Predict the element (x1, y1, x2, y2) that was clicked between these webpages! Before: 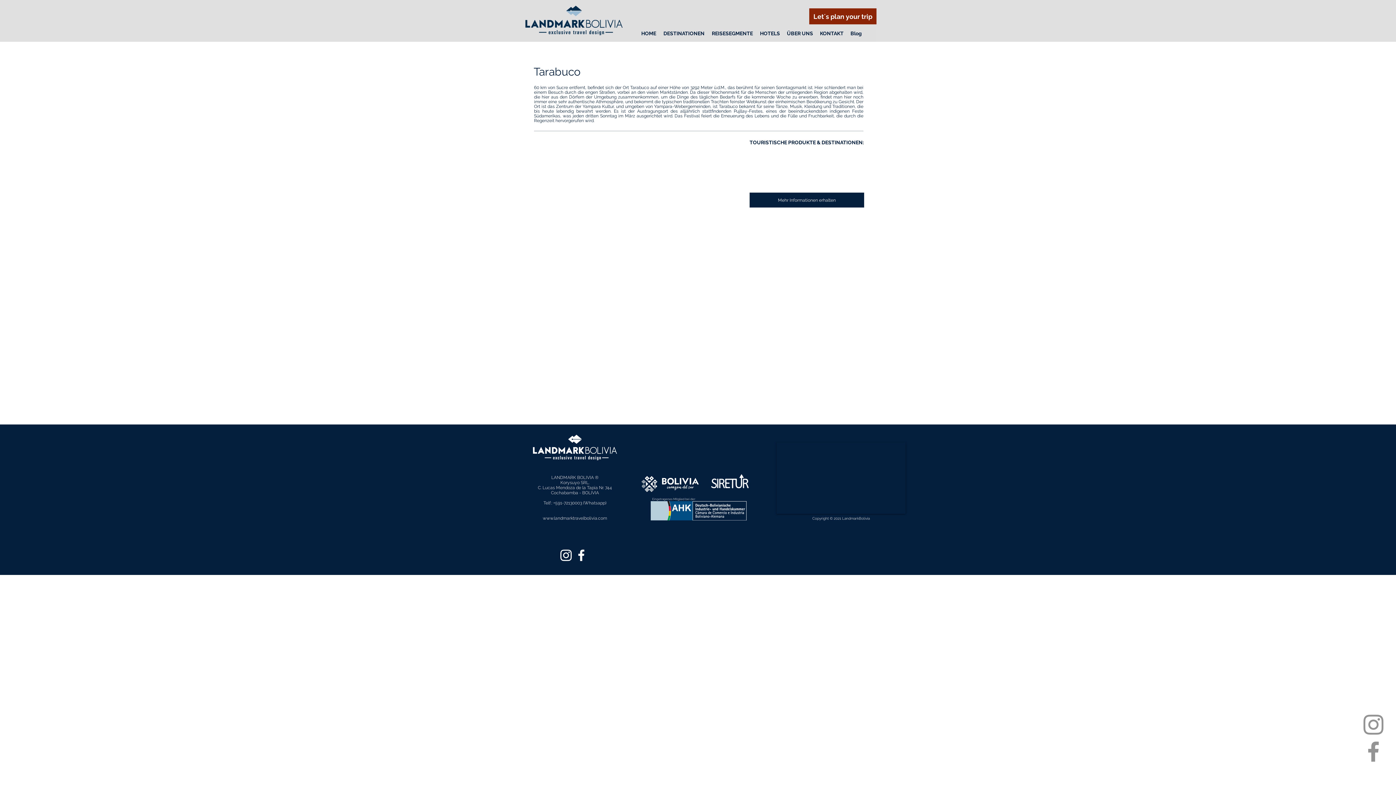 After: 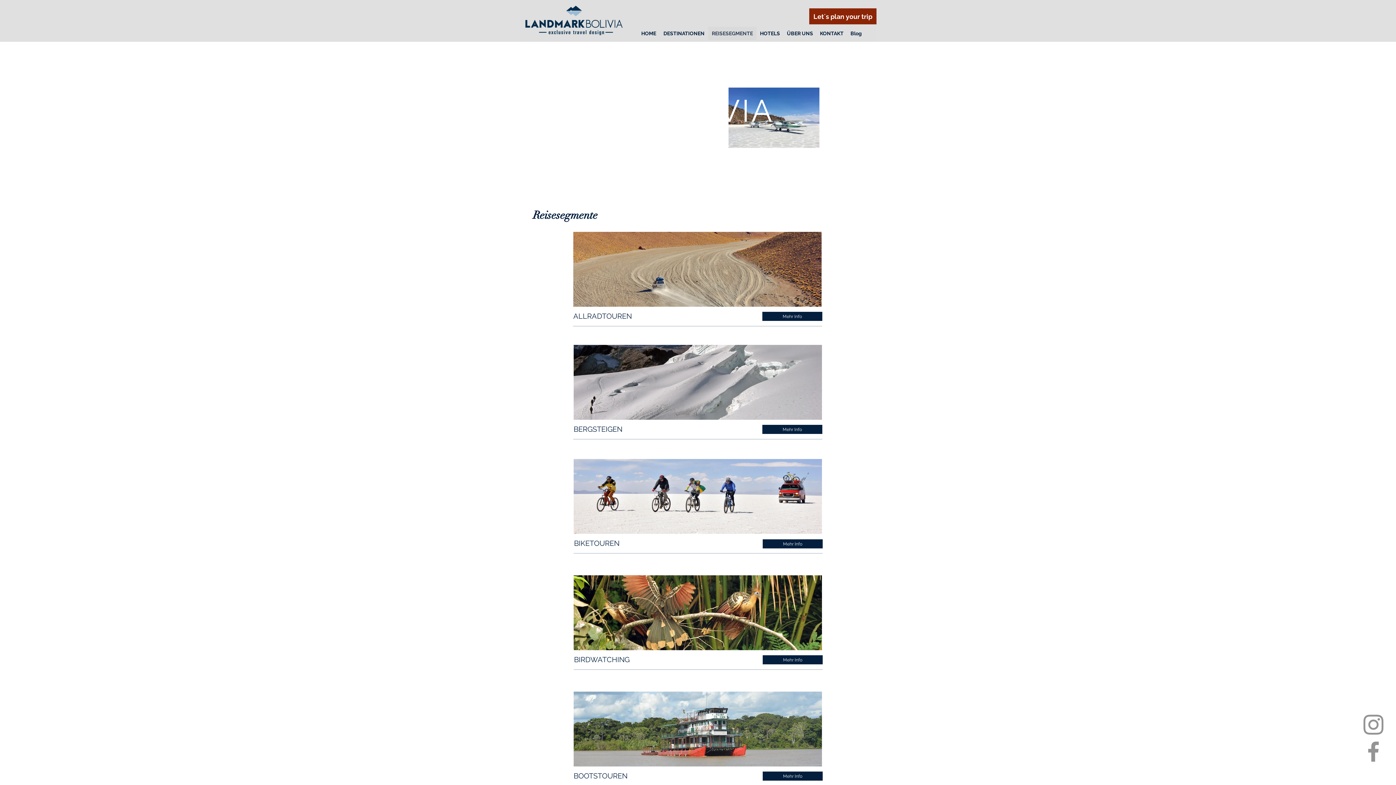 Action: label: REISESEGMENTE bbox: (708, 26, 756, 40)